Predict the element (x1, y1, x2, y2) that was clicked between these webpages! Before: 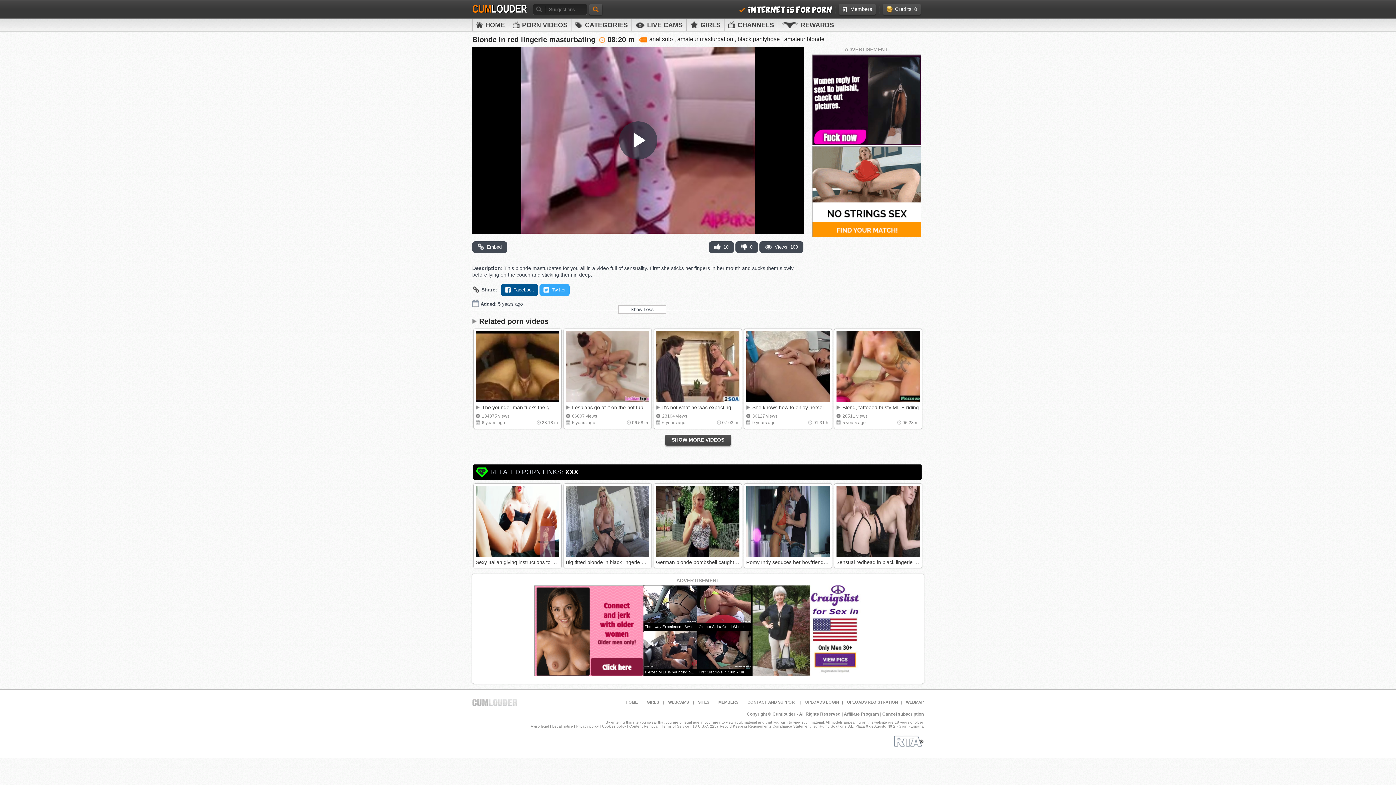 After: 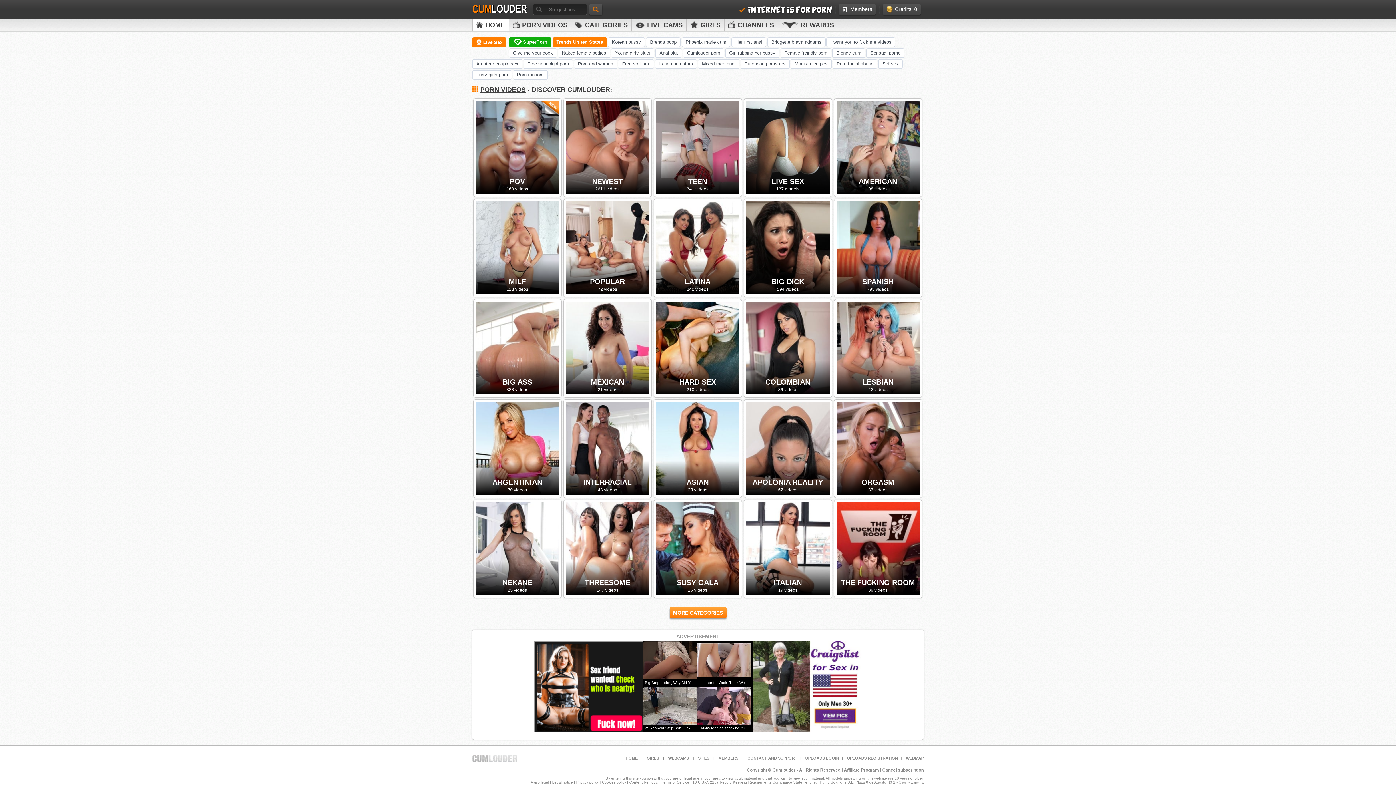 Action: bbox: (625, 700, 637, 704) label: HOME